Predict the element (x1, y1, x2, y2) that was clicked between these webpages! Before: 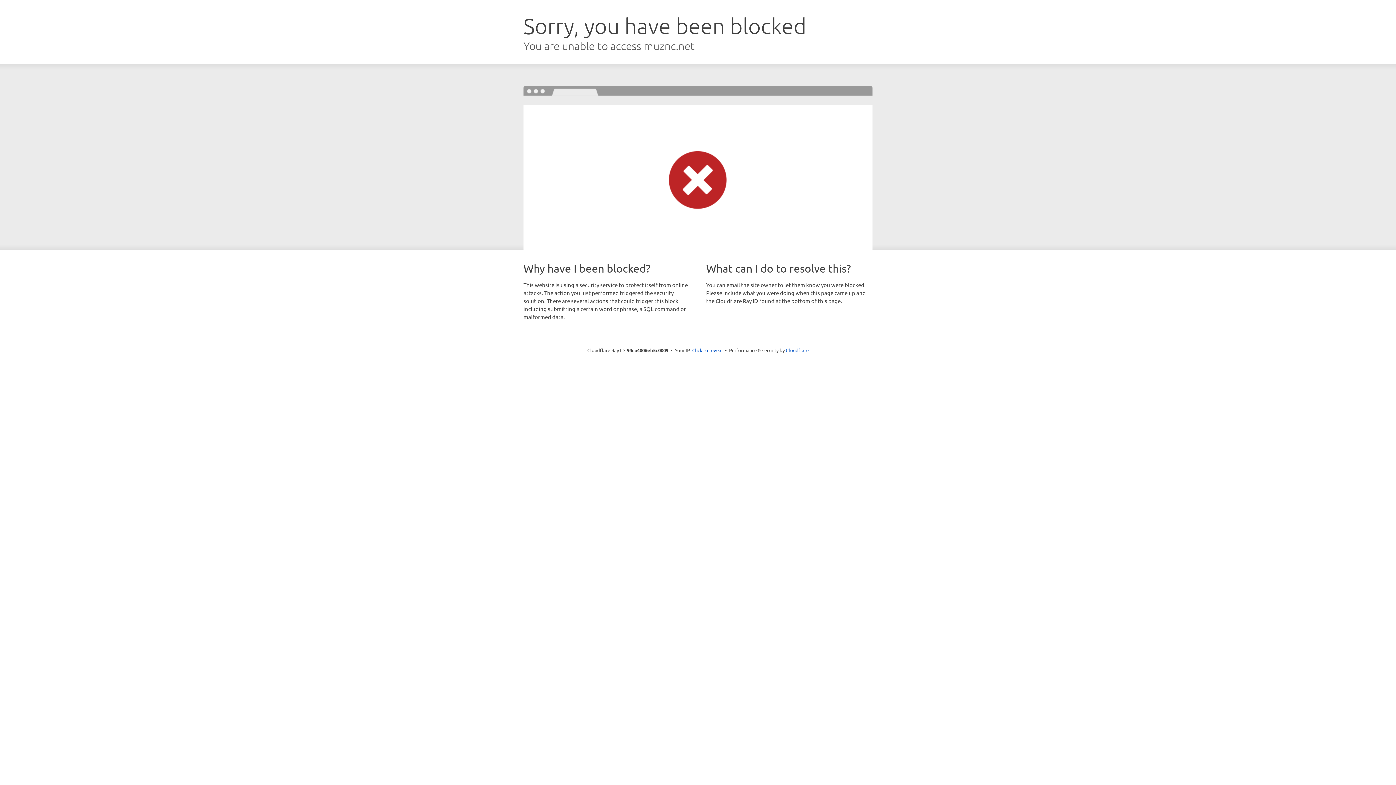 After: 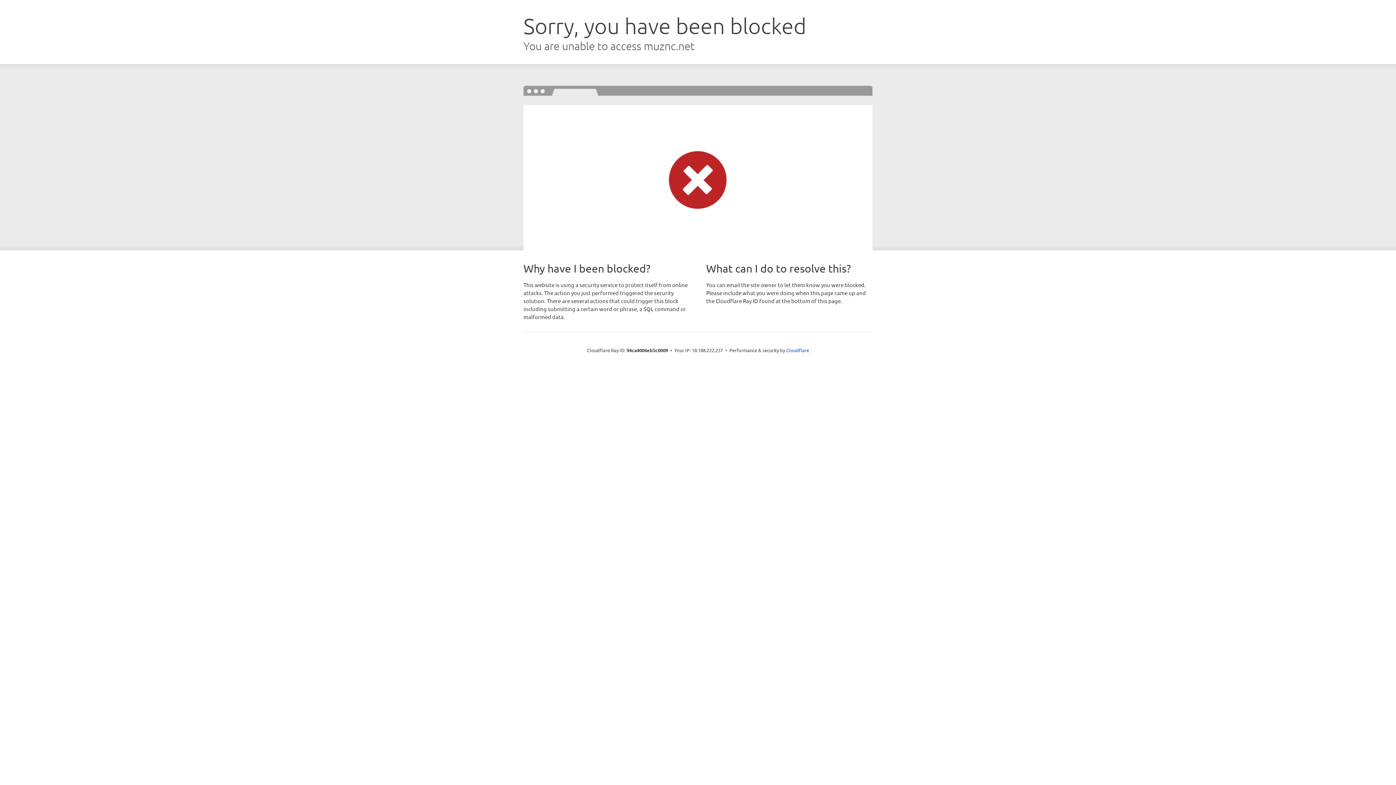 Action: bbox: (692, 346, 722, 353) label: Click to reveal